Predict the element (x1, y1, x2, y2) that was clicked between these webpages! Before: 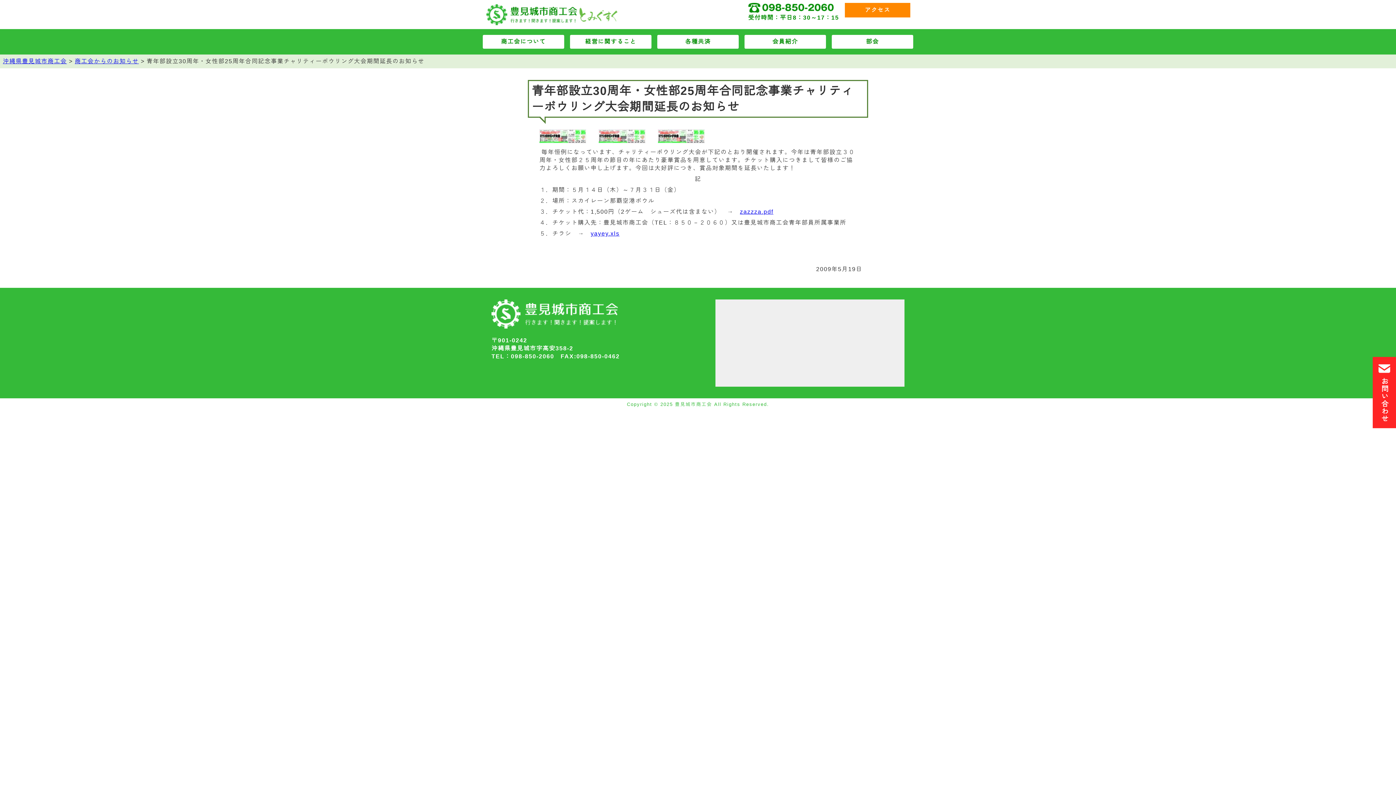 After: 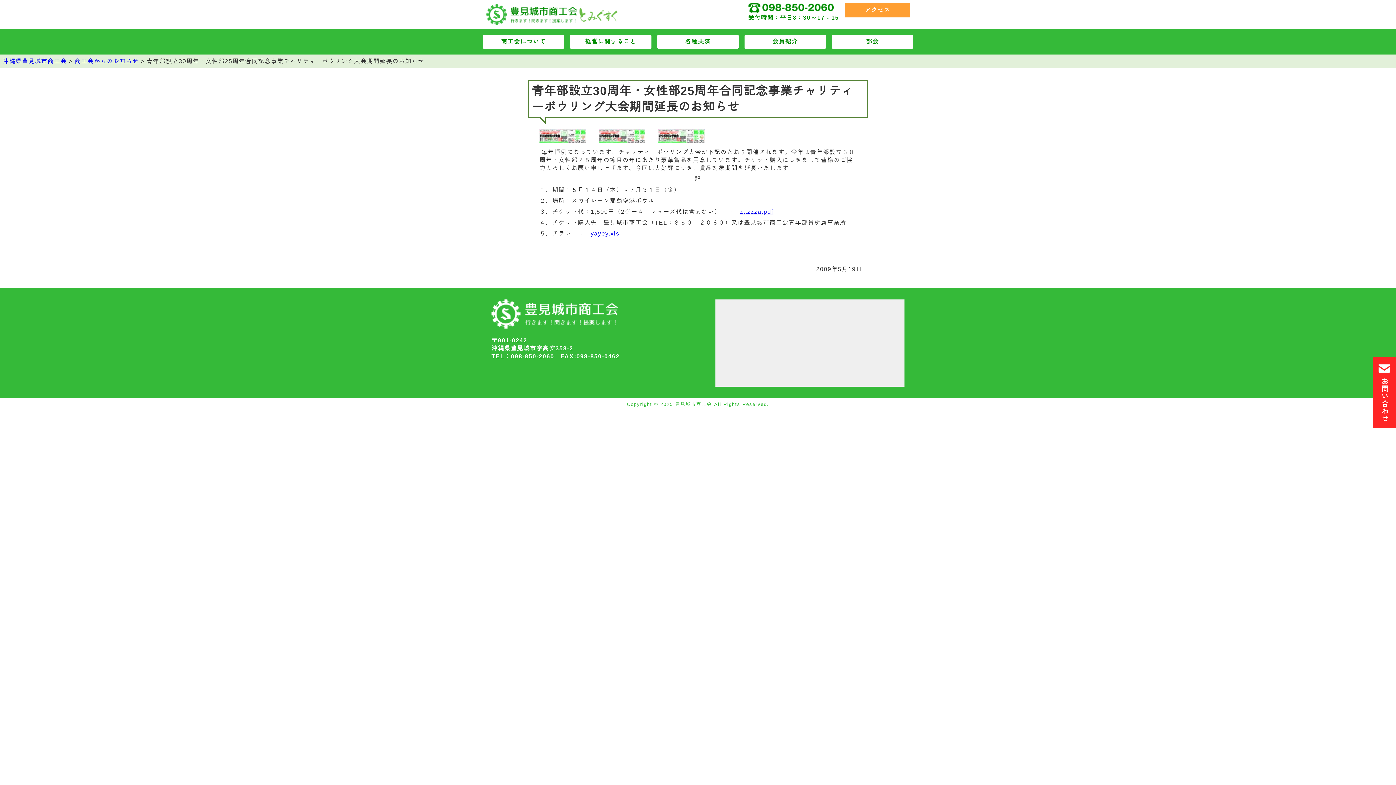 Action: label: アクセス bbox: (845, 2, 910, 17)